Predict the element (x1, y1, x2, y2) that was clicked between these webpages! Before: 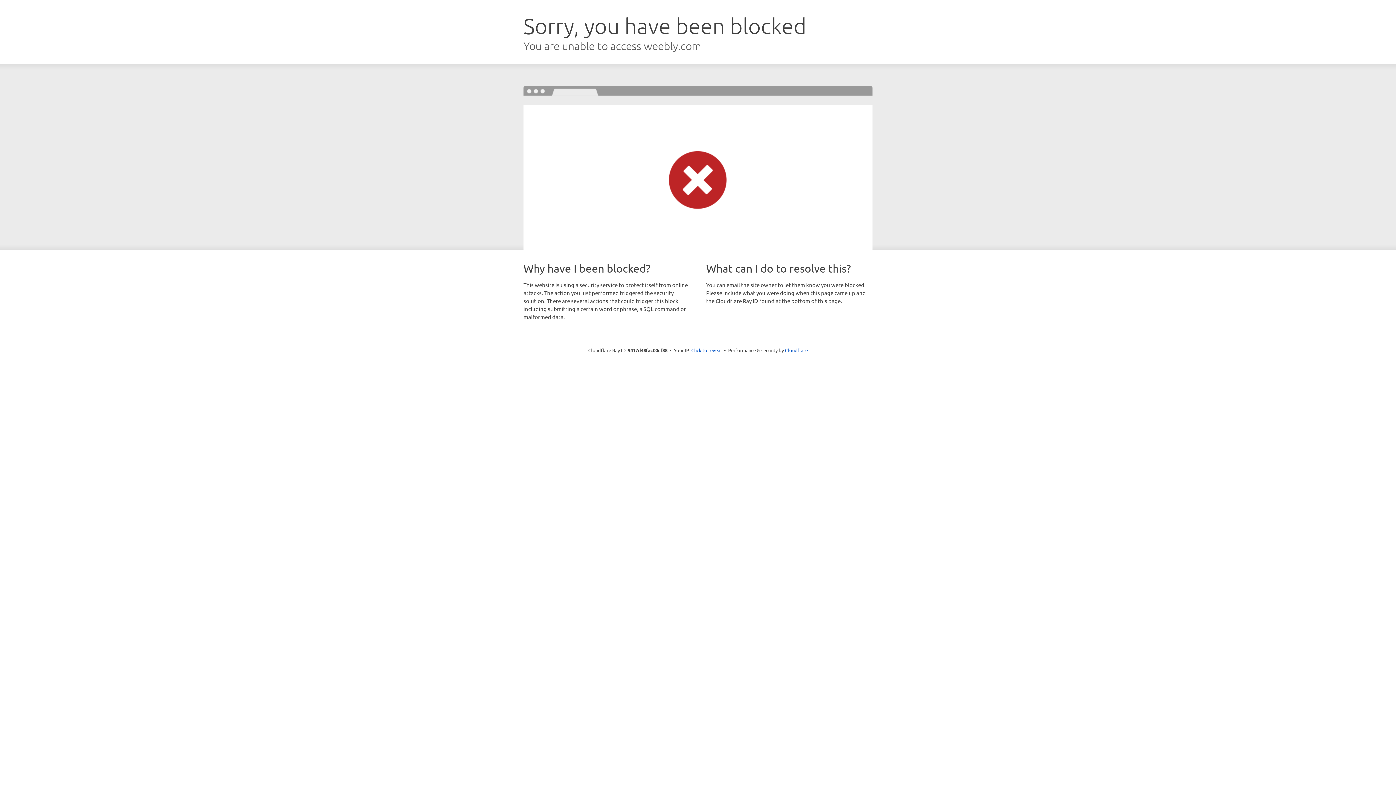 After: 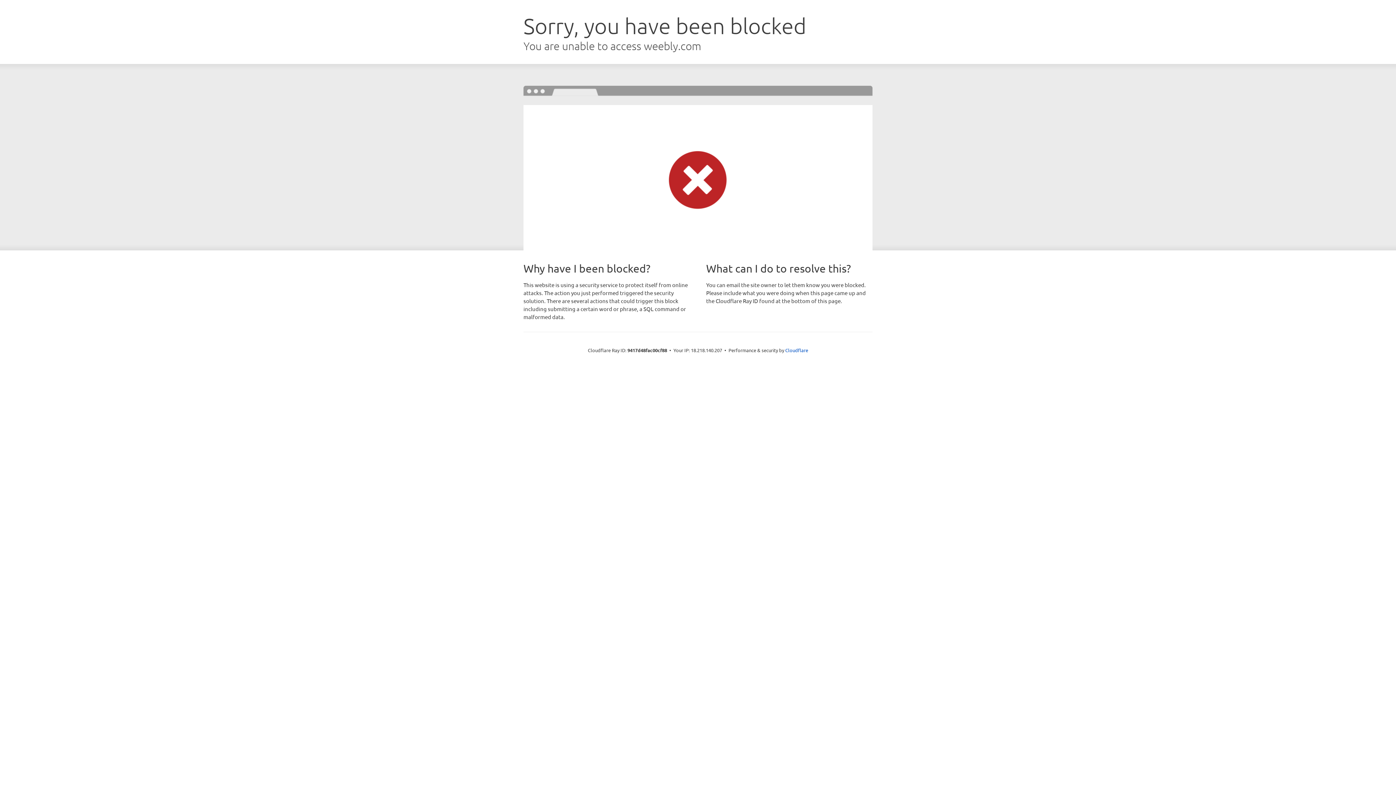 Action: bbox: (691, 346, 722, 353) label: Click to reveal